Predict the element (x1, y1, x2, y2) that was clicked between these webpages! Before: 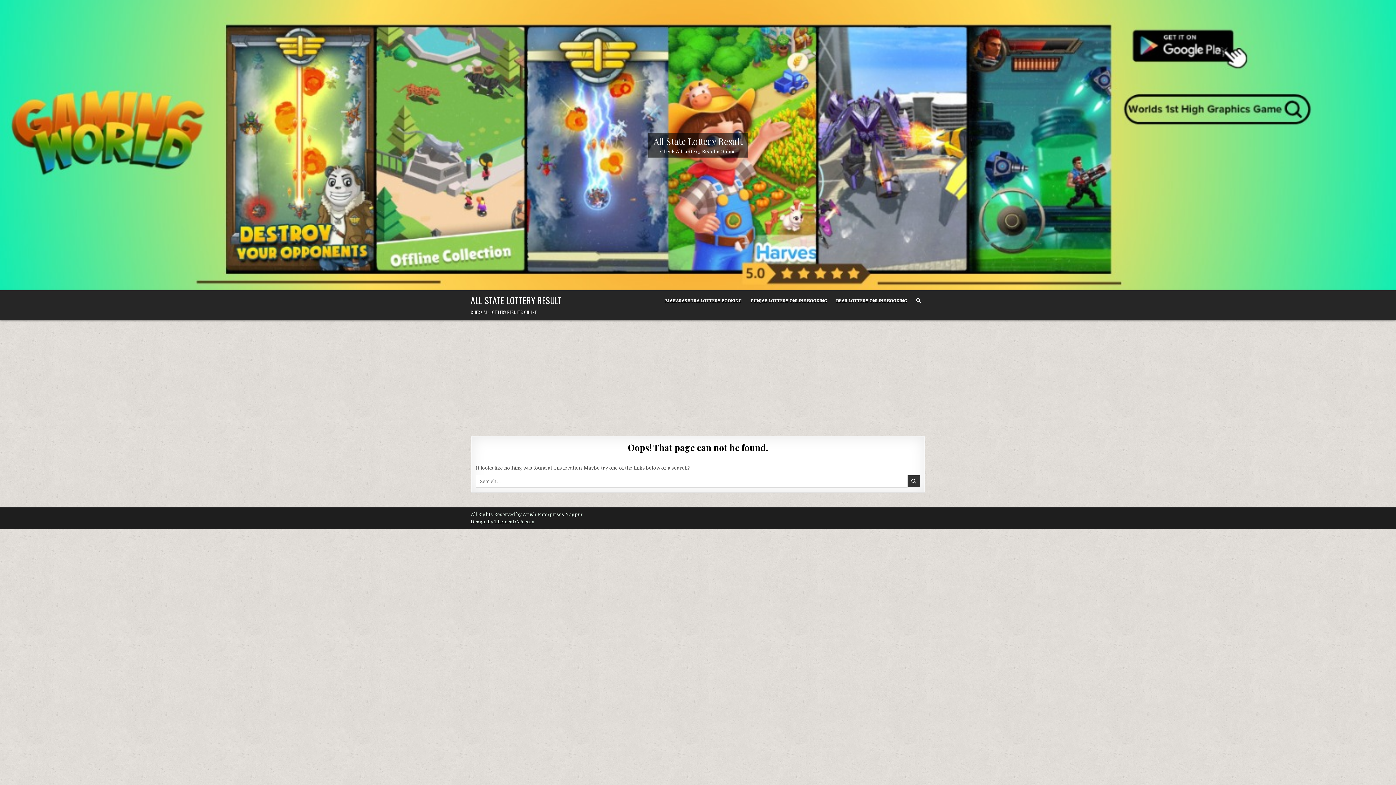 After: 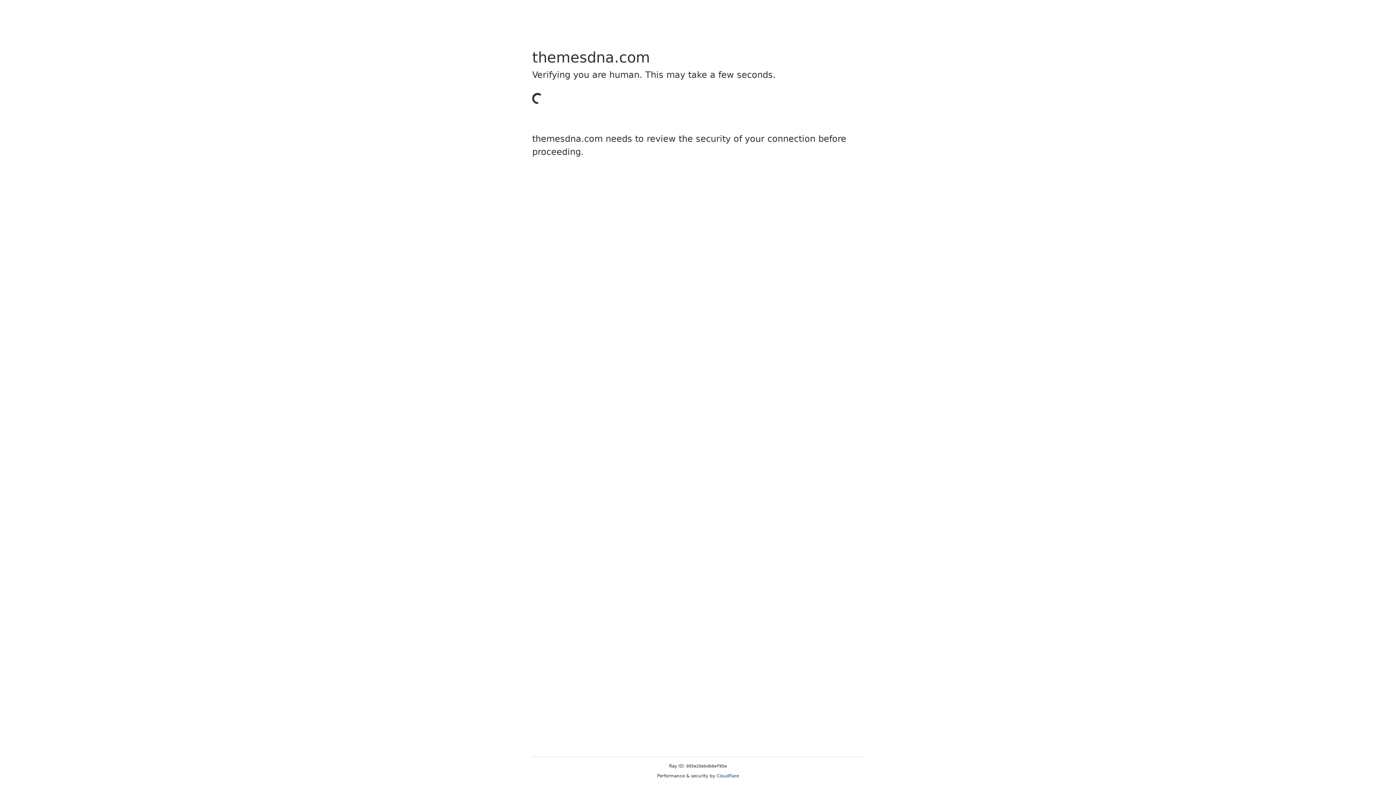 Action: bbox: (470, 519, 534, 524) label: Design by ThemesDNA.com